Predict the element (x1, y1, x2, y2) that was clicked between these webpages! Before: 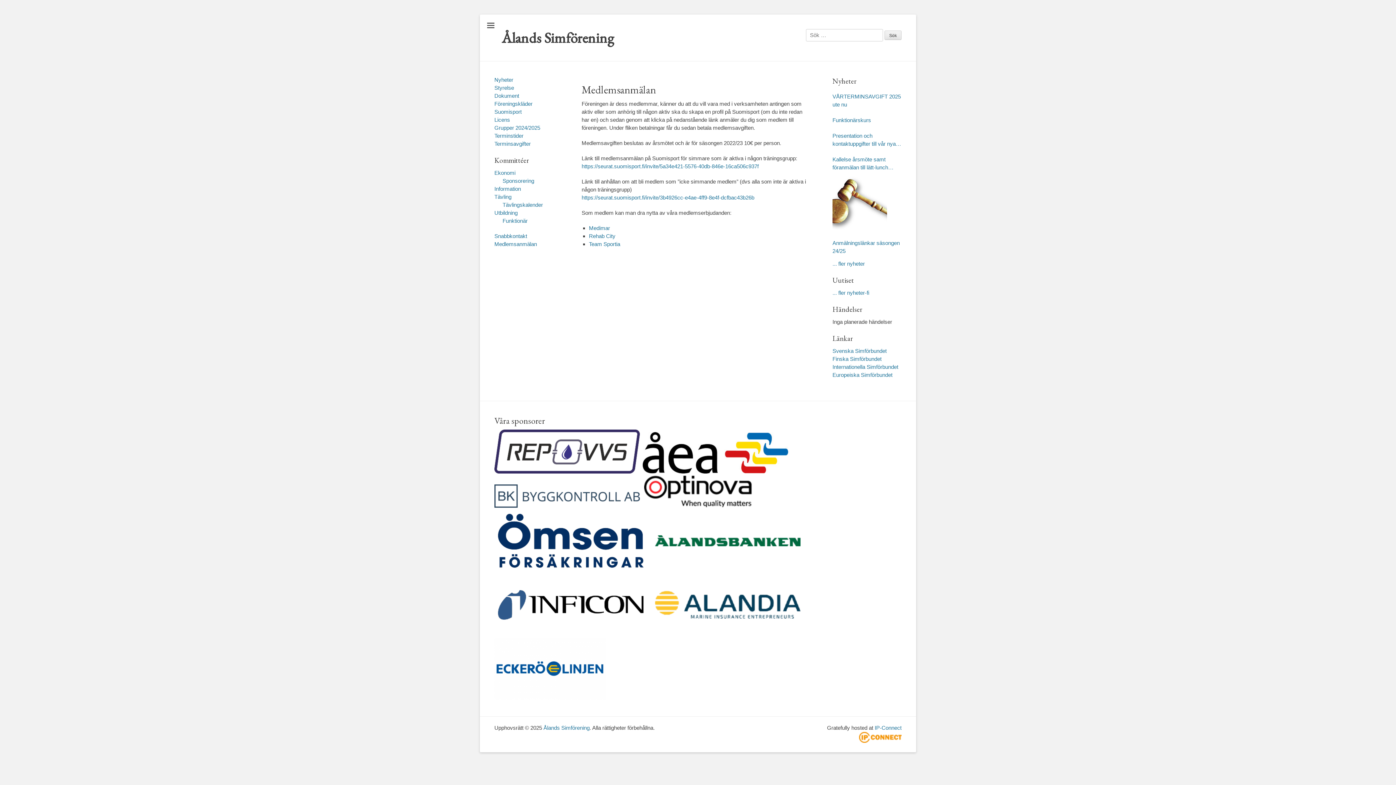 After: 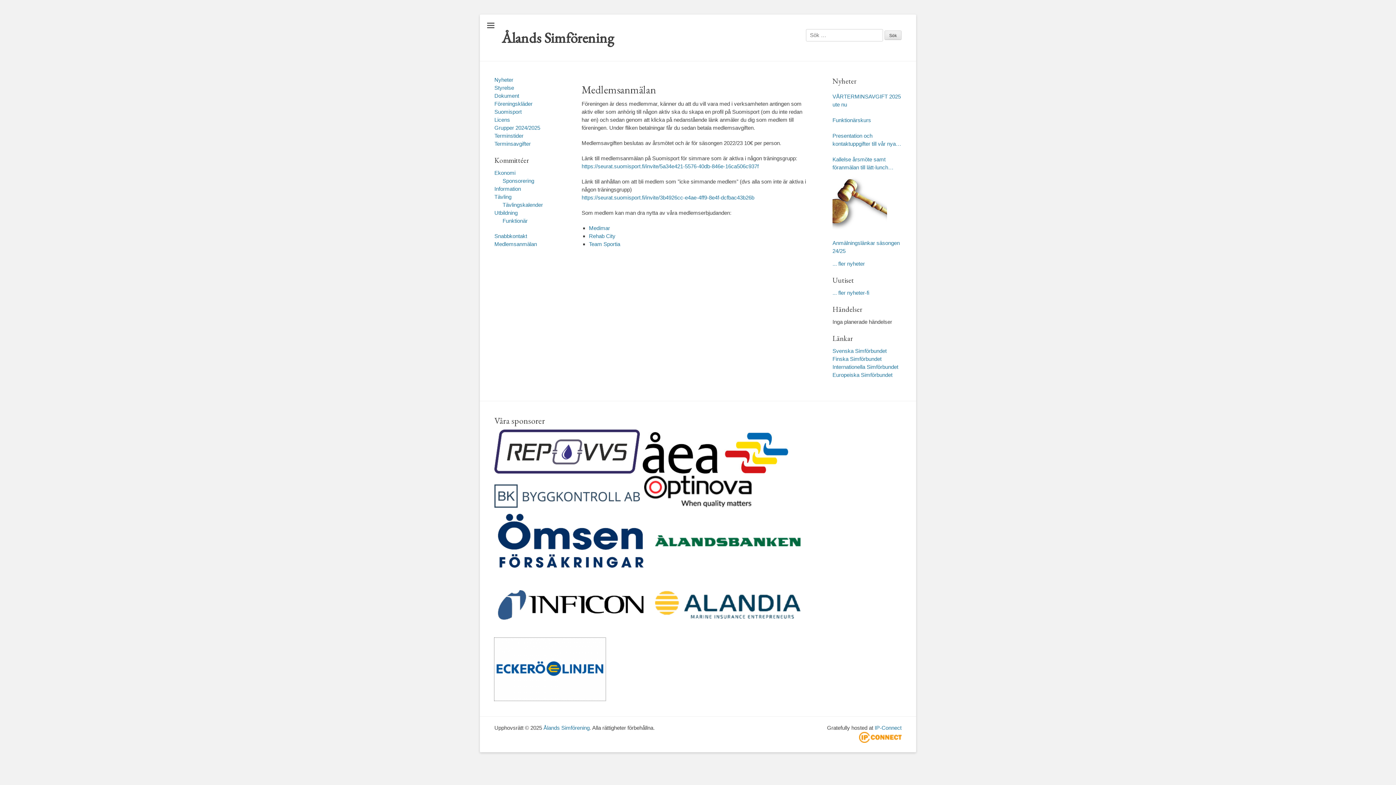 Action: bbox: (494, 694, 605, 701)